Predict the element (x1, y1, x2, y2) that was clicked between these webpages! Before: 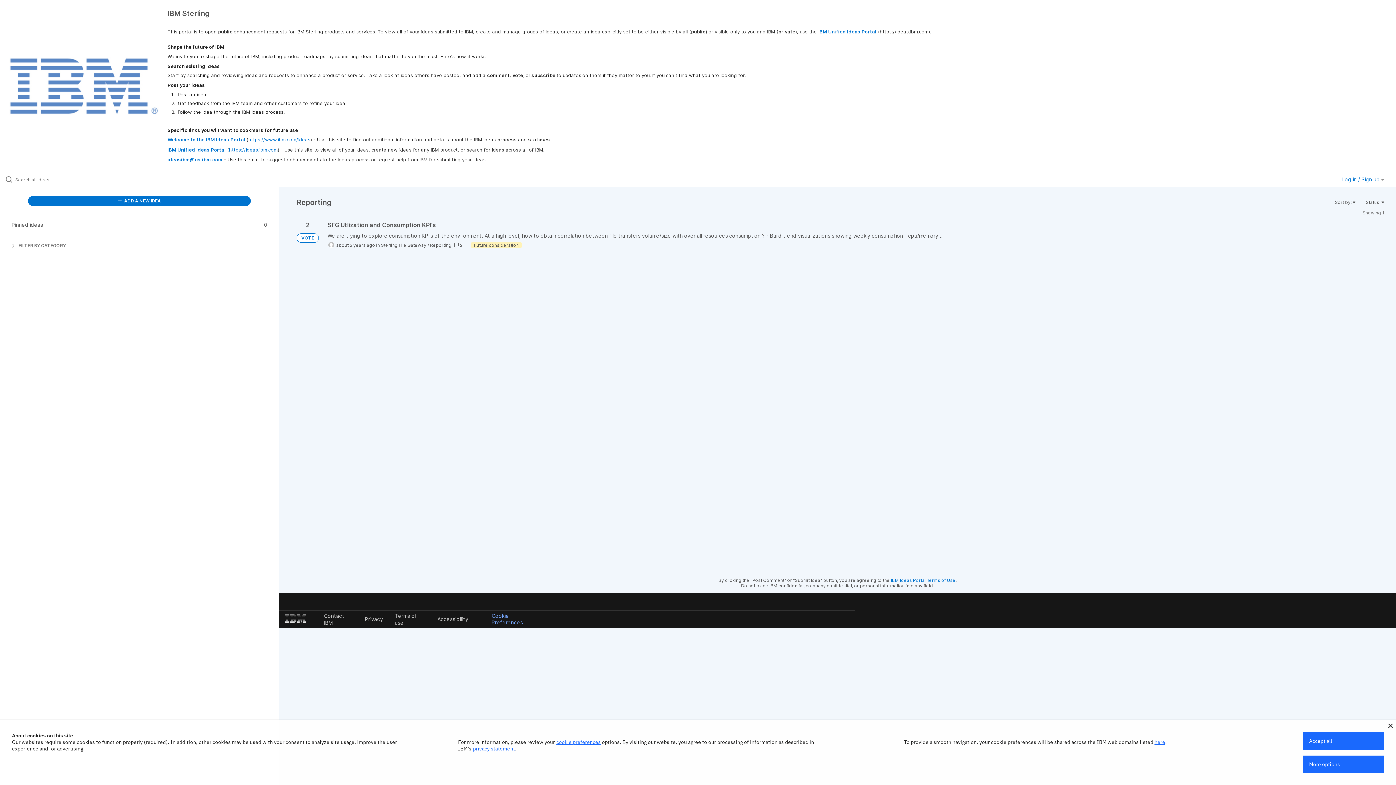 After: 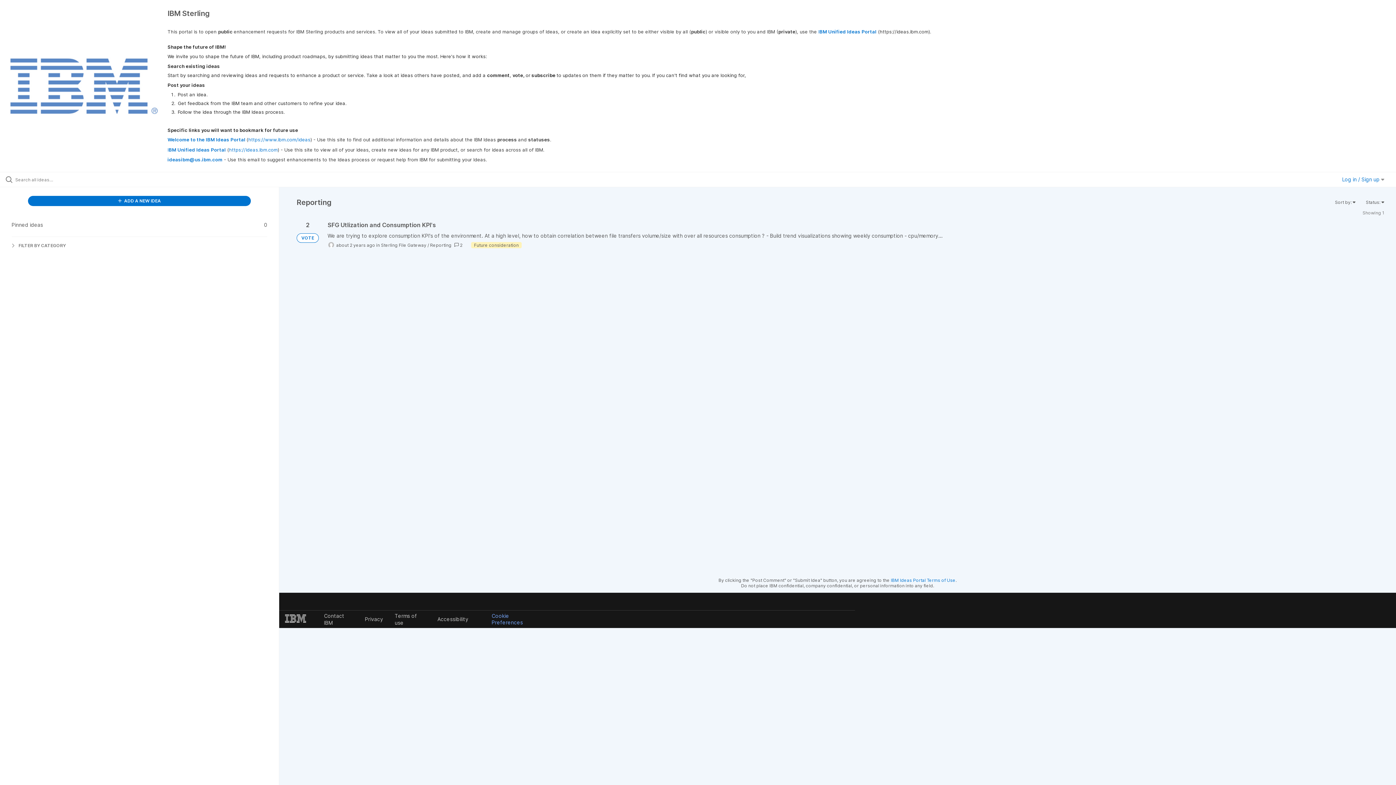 Action: bbox: (1388, 724, 1393, 728)